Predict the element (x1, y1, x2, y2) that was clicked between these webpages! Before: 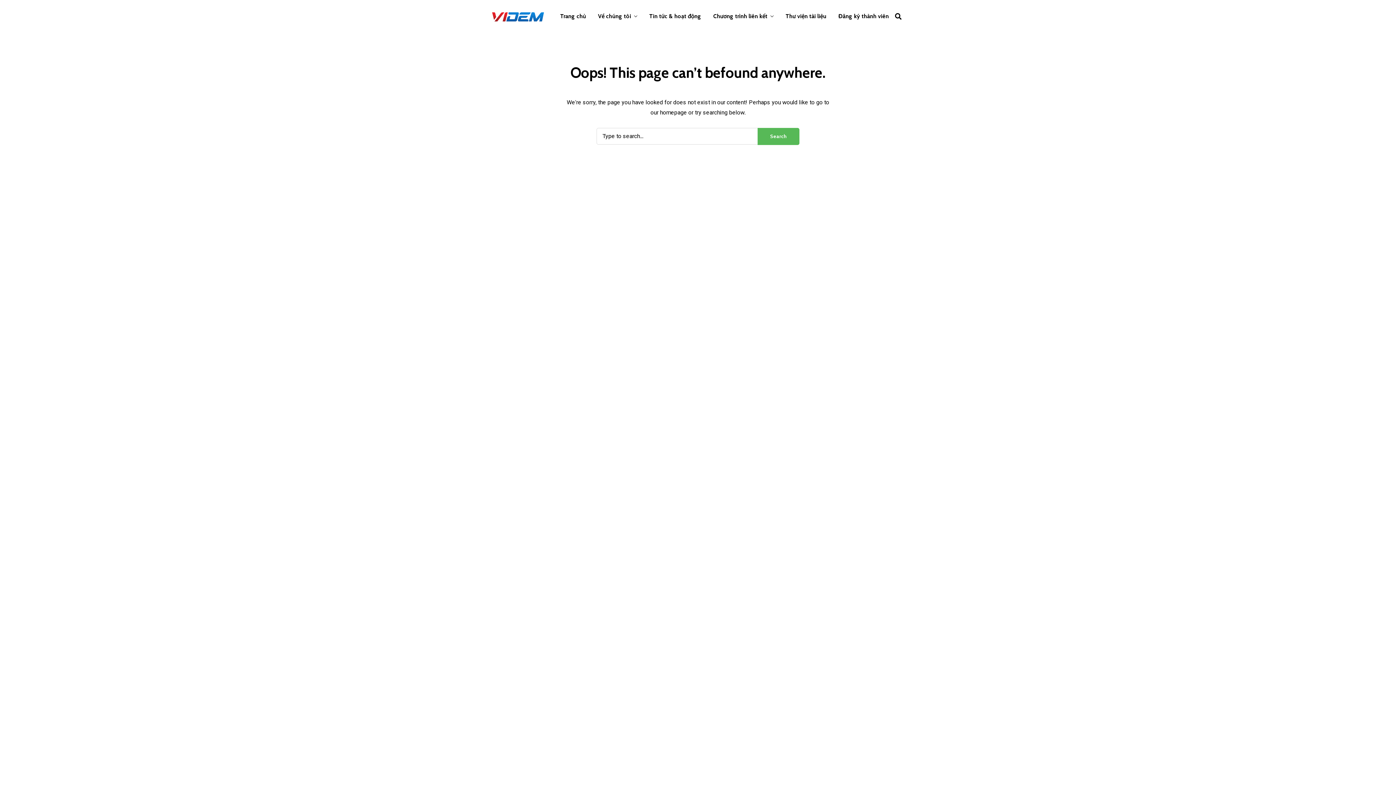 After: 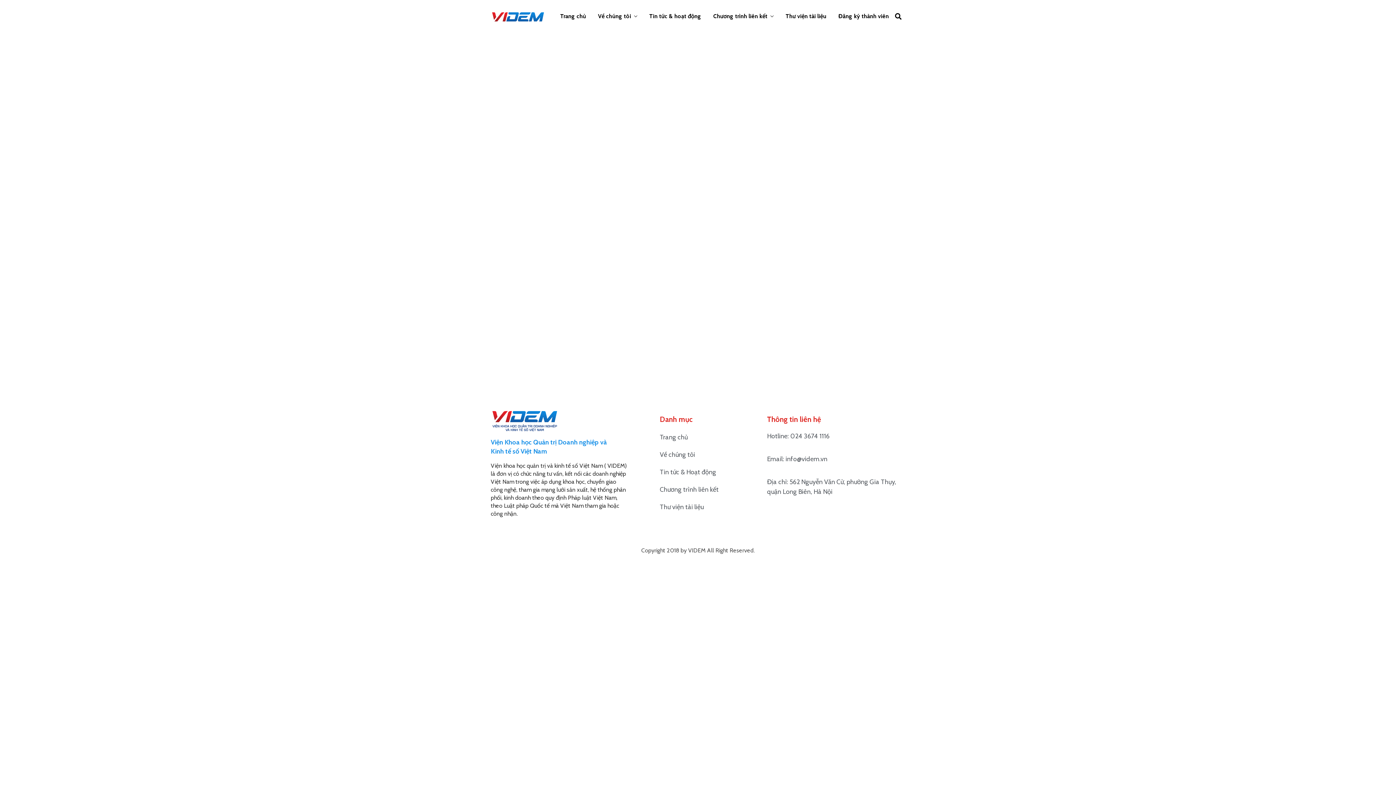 Action: label: Chương trình liên kết bbox: (713, 11, 773, 22)